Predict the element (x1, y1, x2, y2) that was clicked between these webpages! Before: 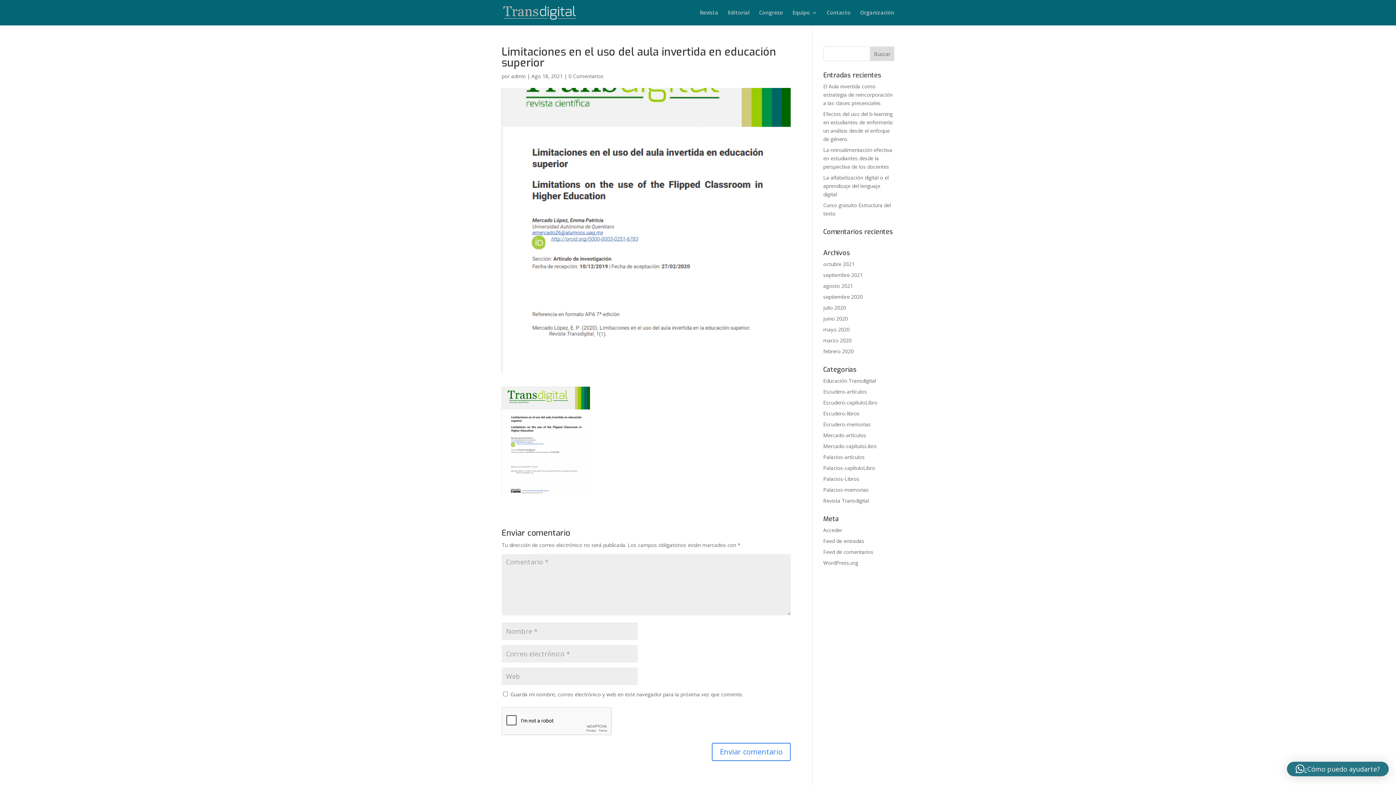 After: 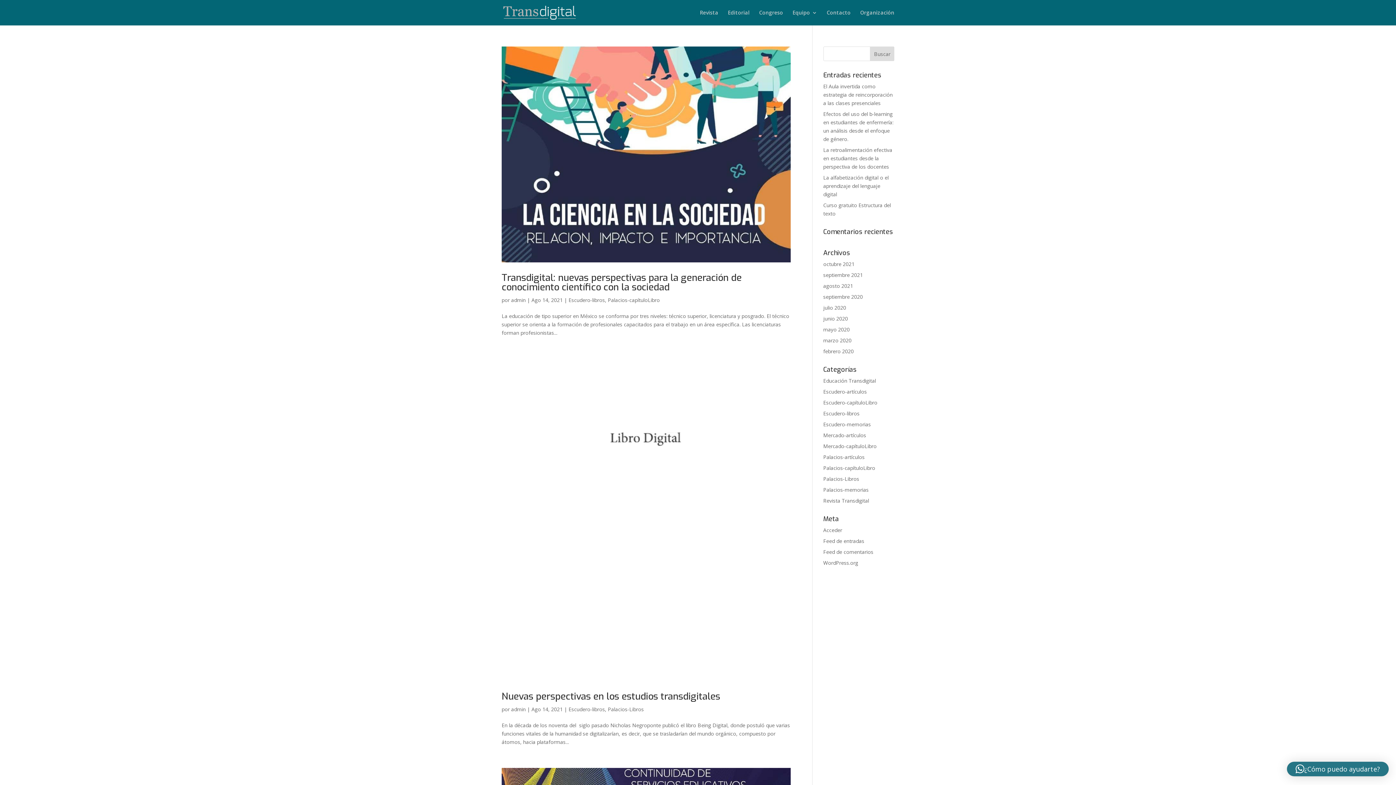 Action: label: Escudero-libros bbox: (823, 410, 859, 417)